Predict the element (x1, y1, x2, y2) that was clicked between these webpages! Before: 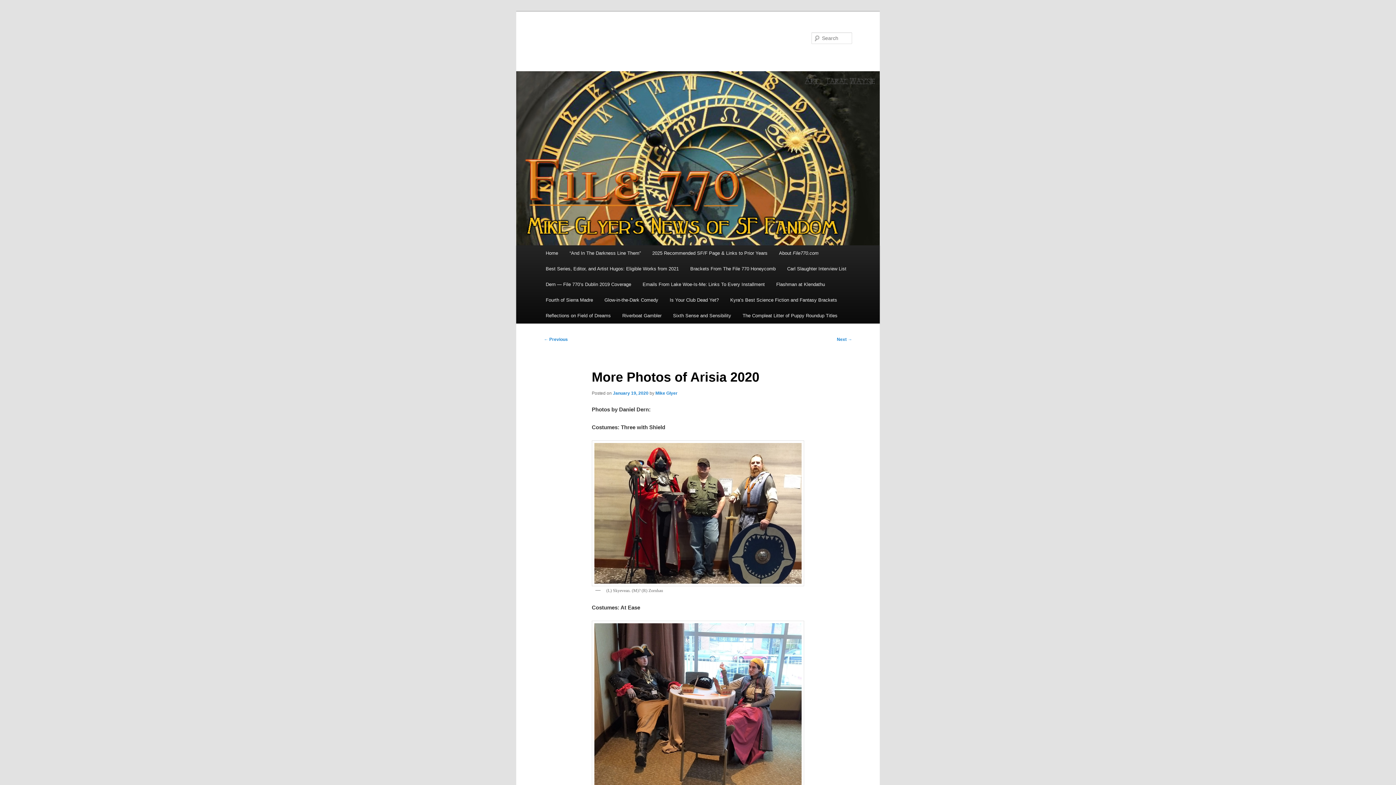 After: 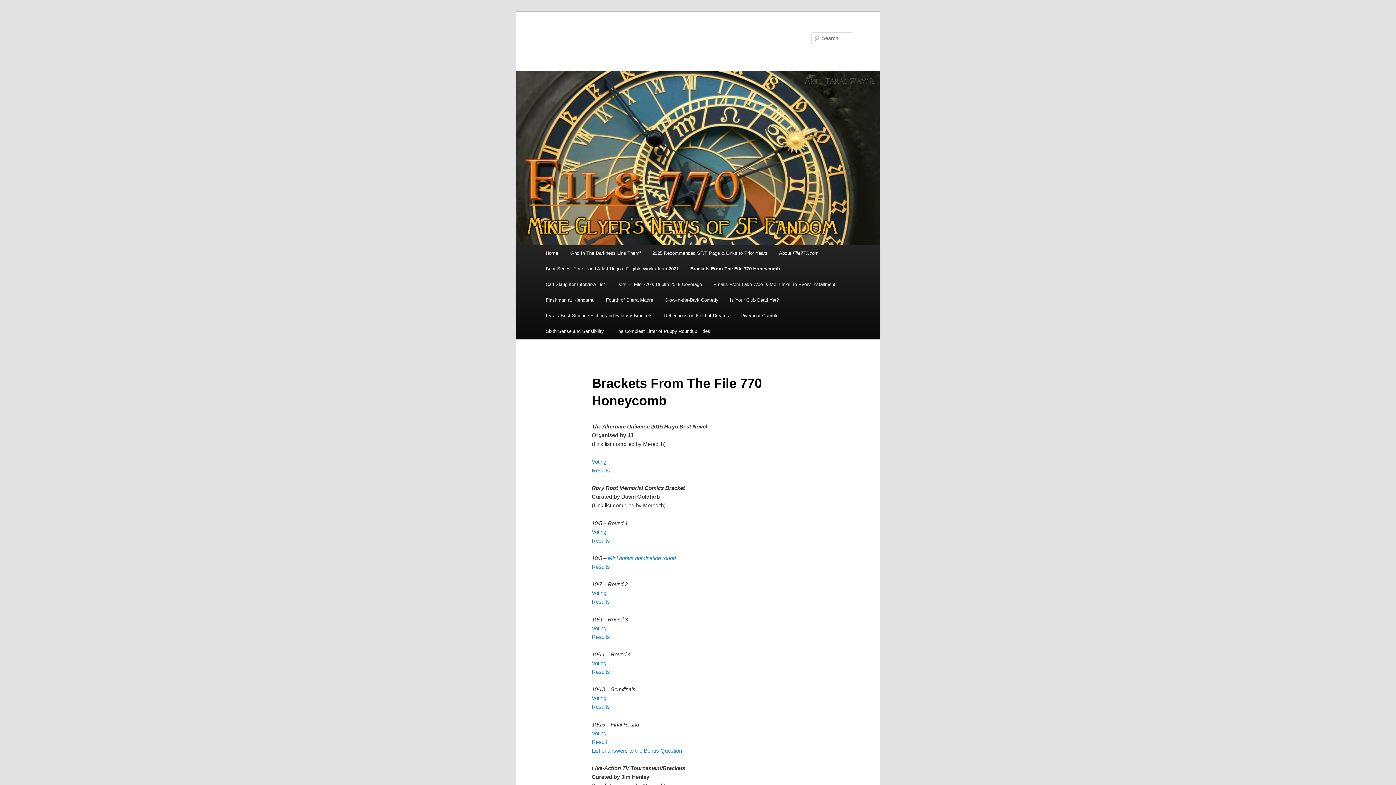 Action: bbox: (684, 261, 781, 276) label: Brackets From The File 770 Honeycomb